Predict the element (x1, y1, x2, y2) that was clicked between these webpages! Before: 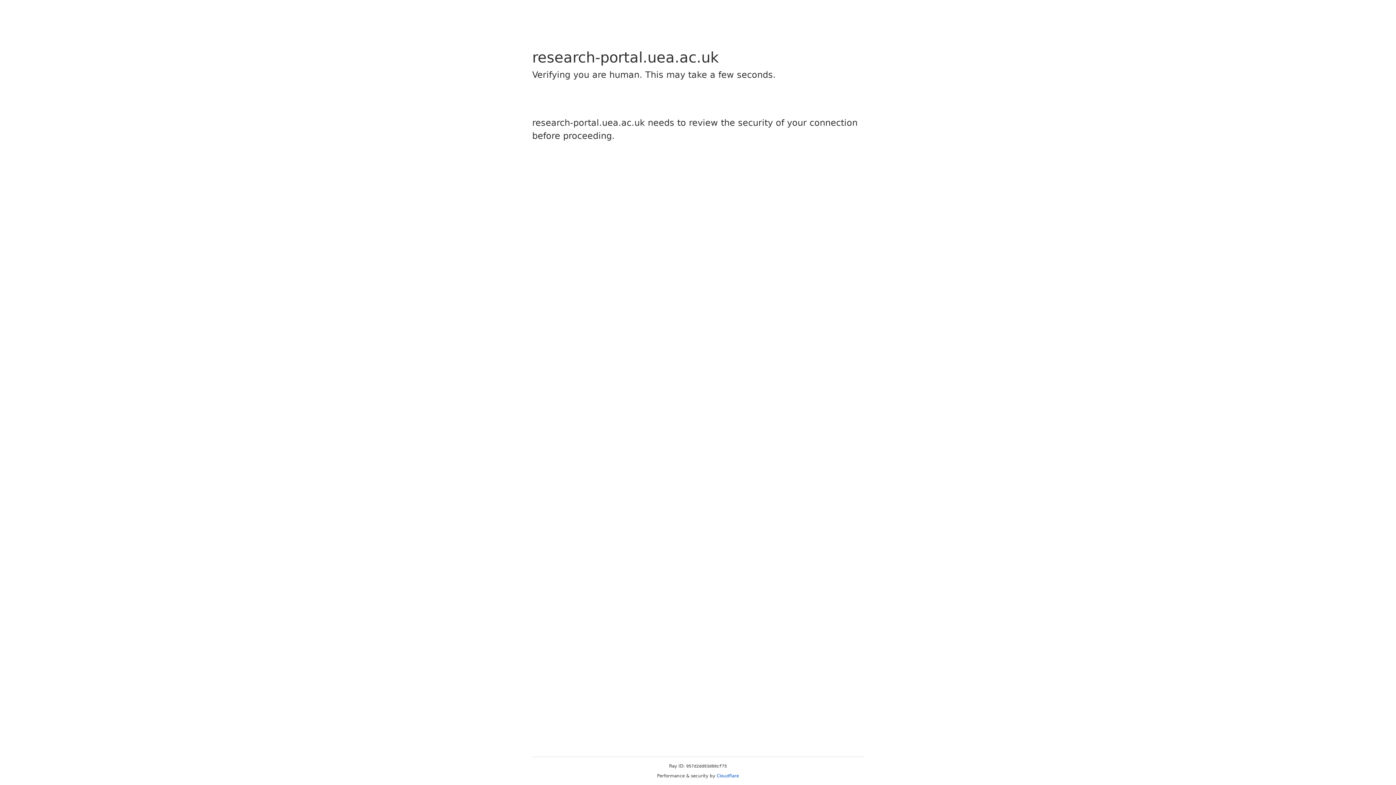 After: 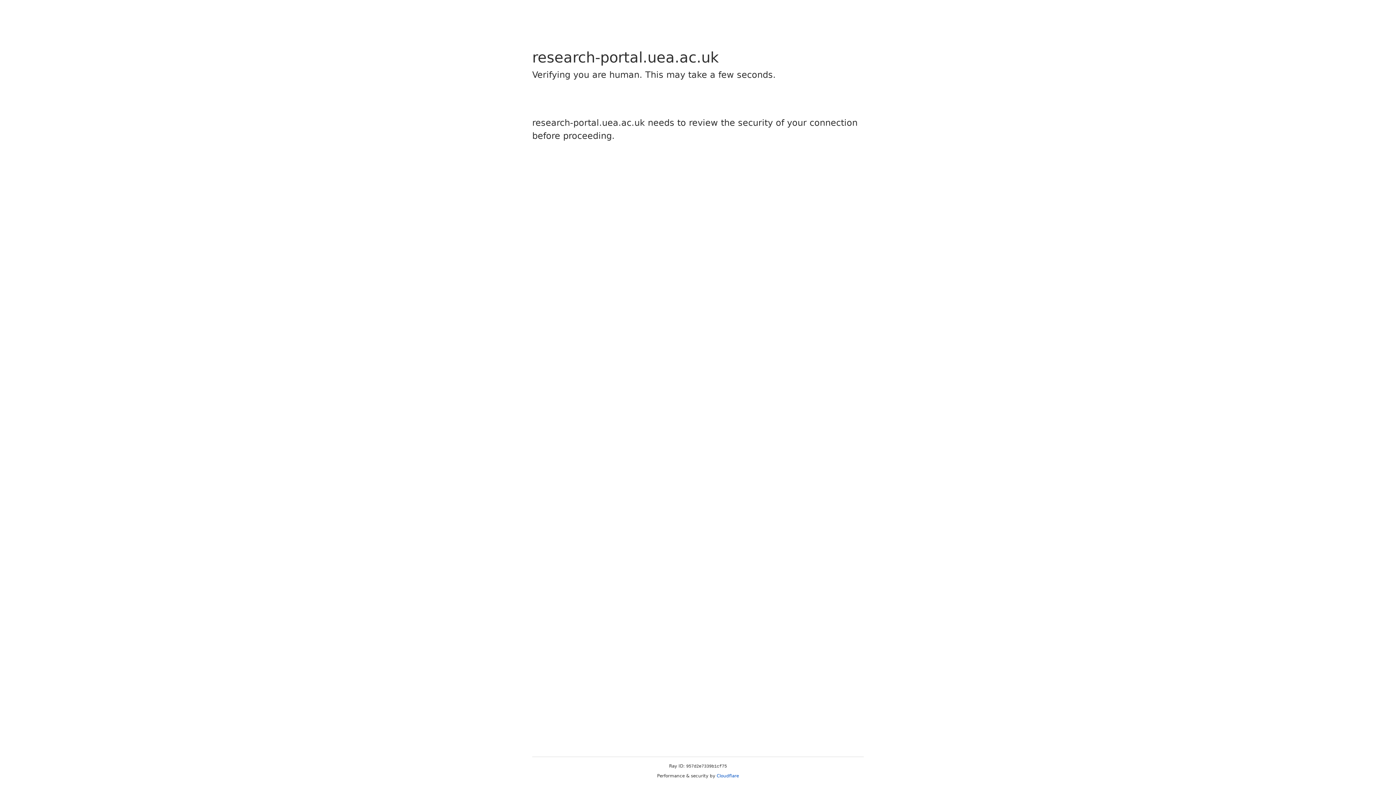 Action: bbox: (716, 773, 739, 778) label: Cloudflare